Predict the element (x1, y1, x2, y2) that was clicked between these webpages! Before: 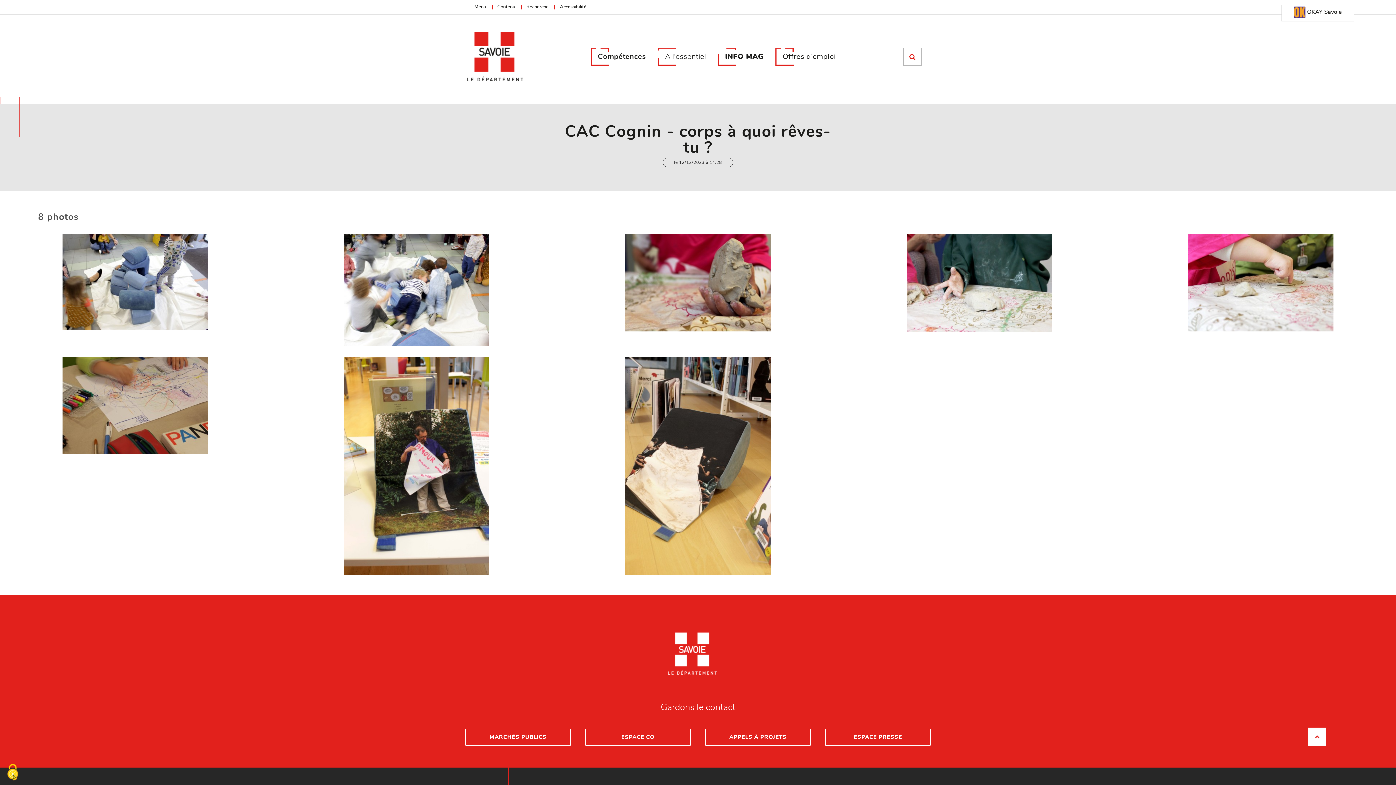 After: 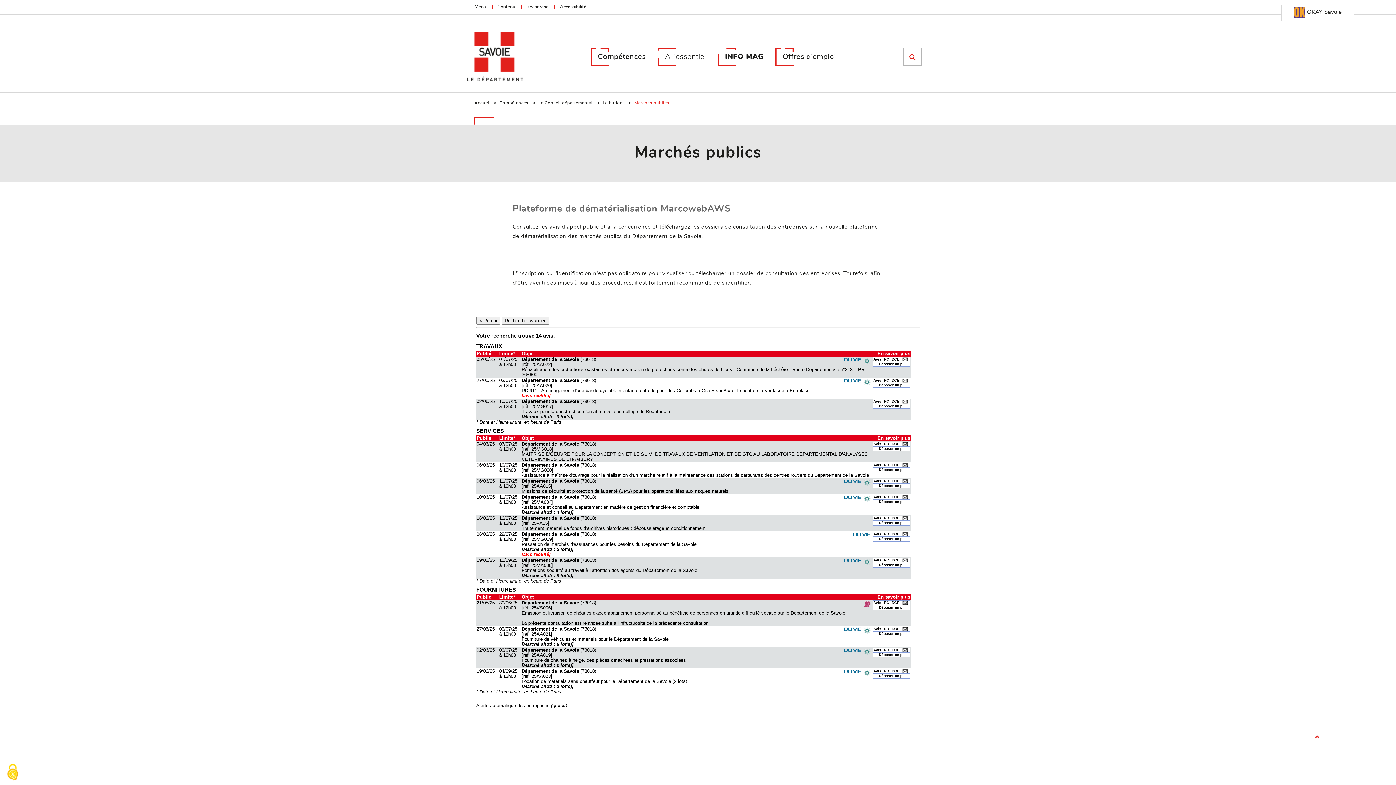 Action: label: MARCHÉS PUBLICS bbox: (465, 729, 570, 746)